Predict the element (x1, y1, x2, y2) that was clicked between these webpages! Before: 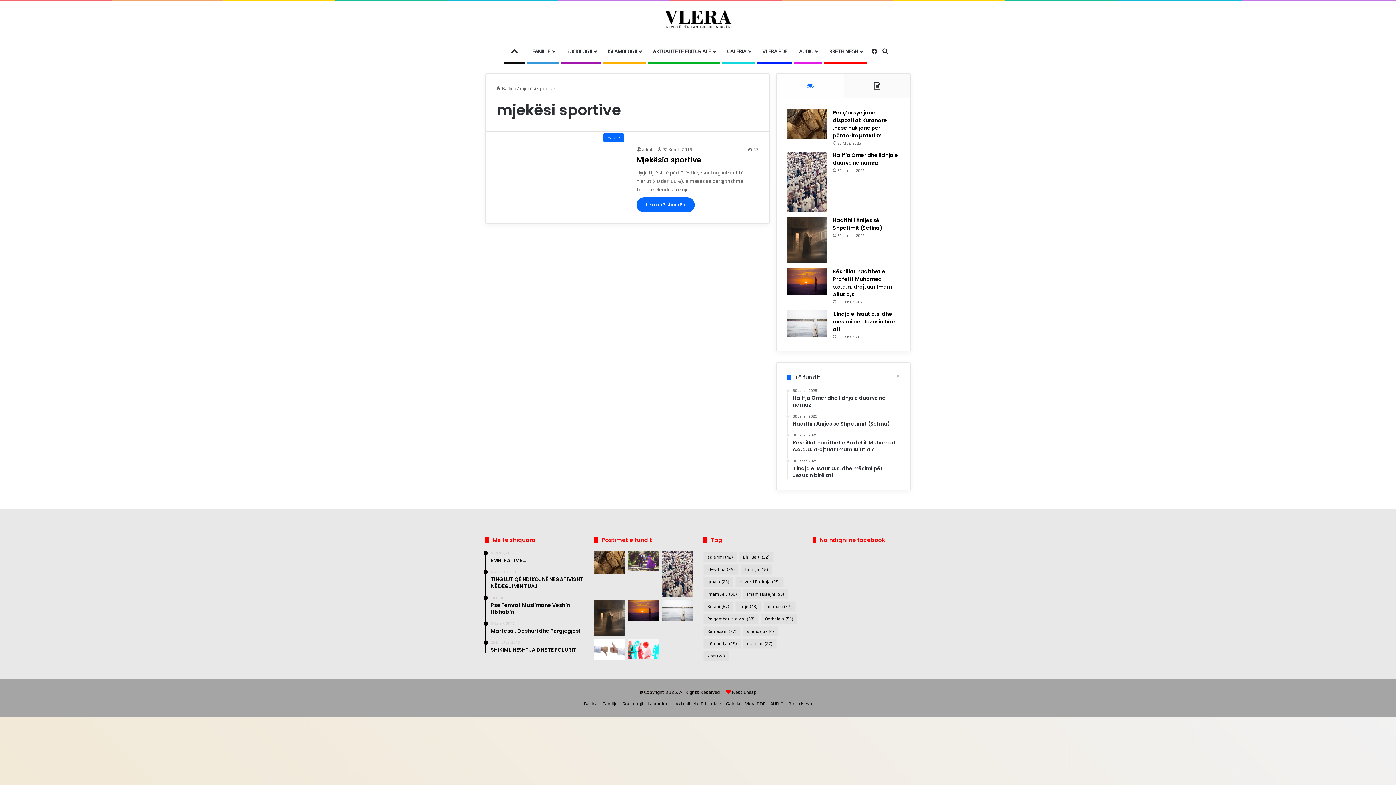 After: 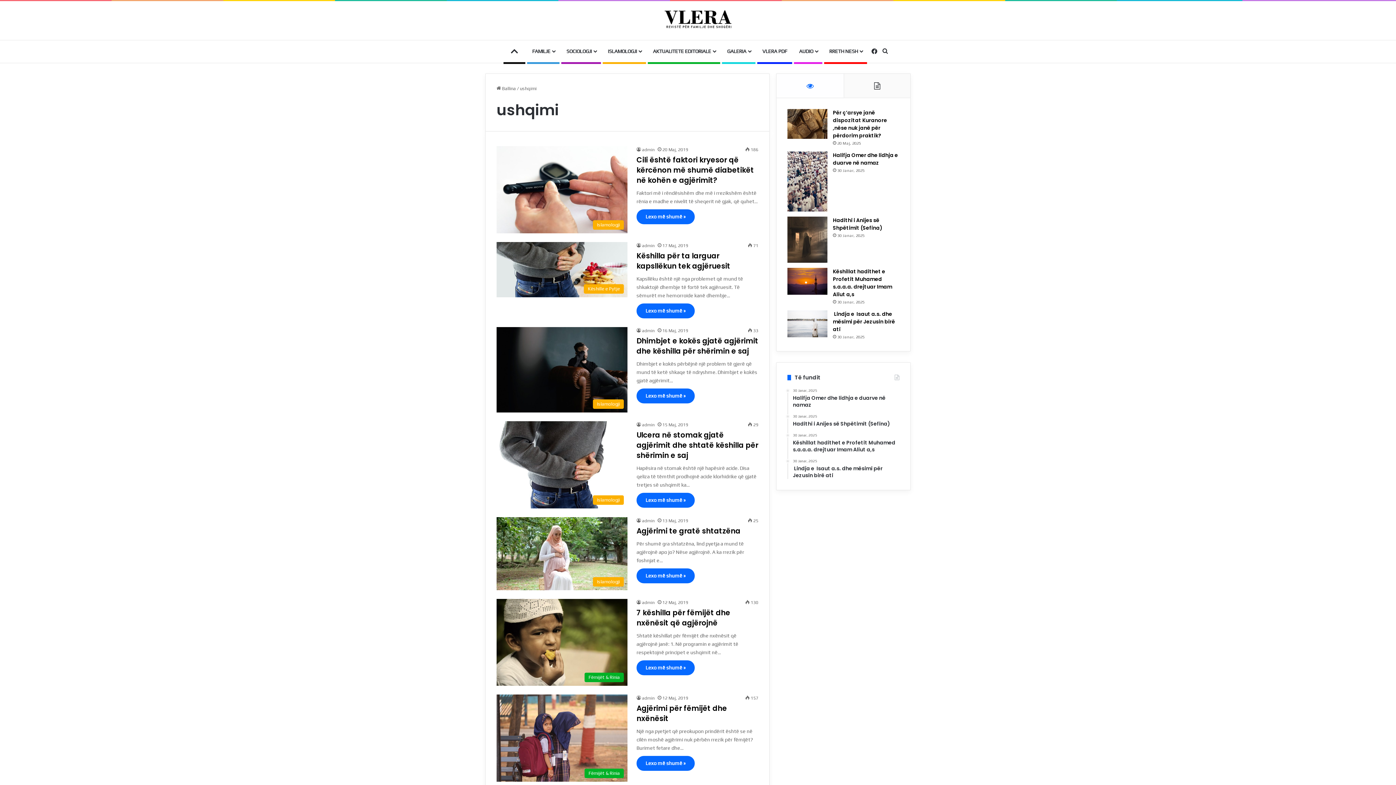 Action: bbox: (743, 638, 776, 649) label: ushqimi (27 objekte)